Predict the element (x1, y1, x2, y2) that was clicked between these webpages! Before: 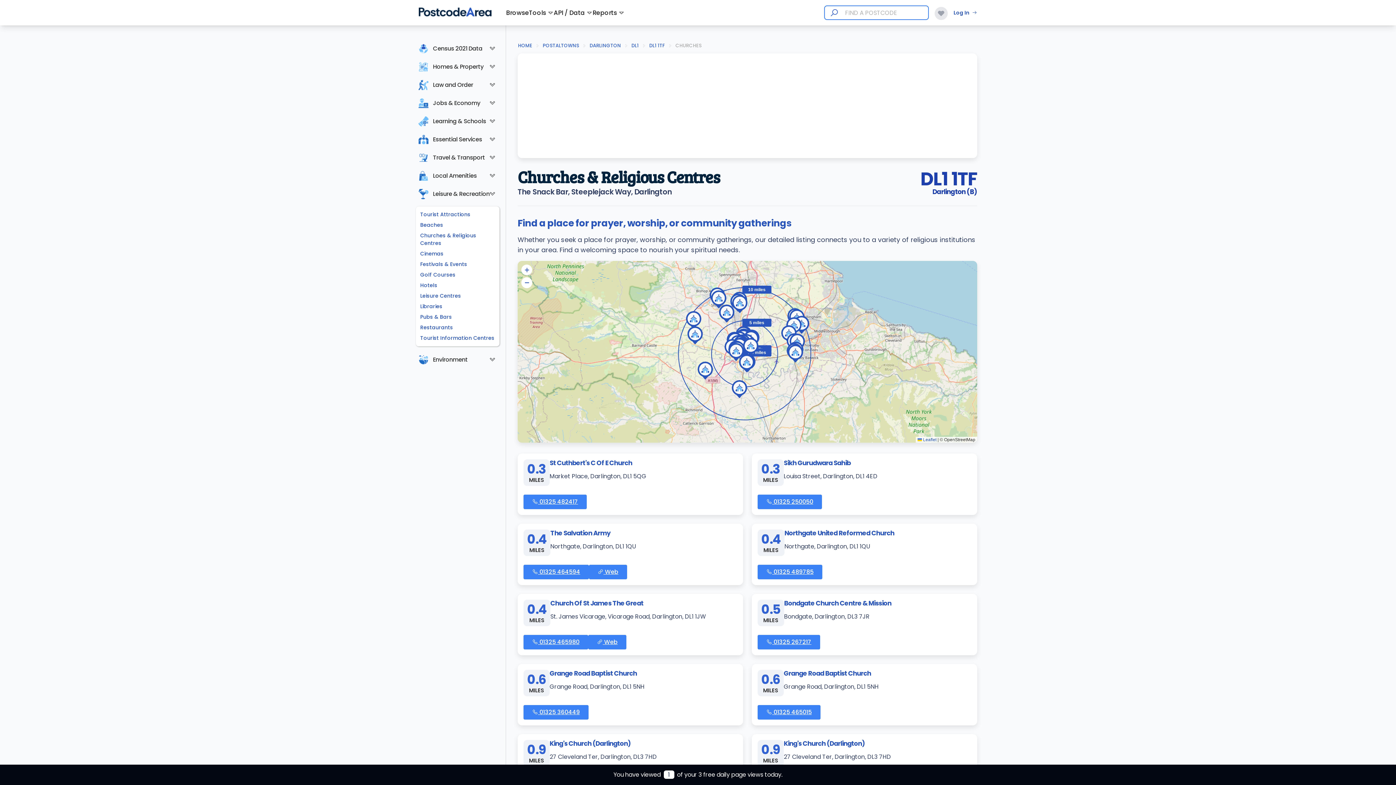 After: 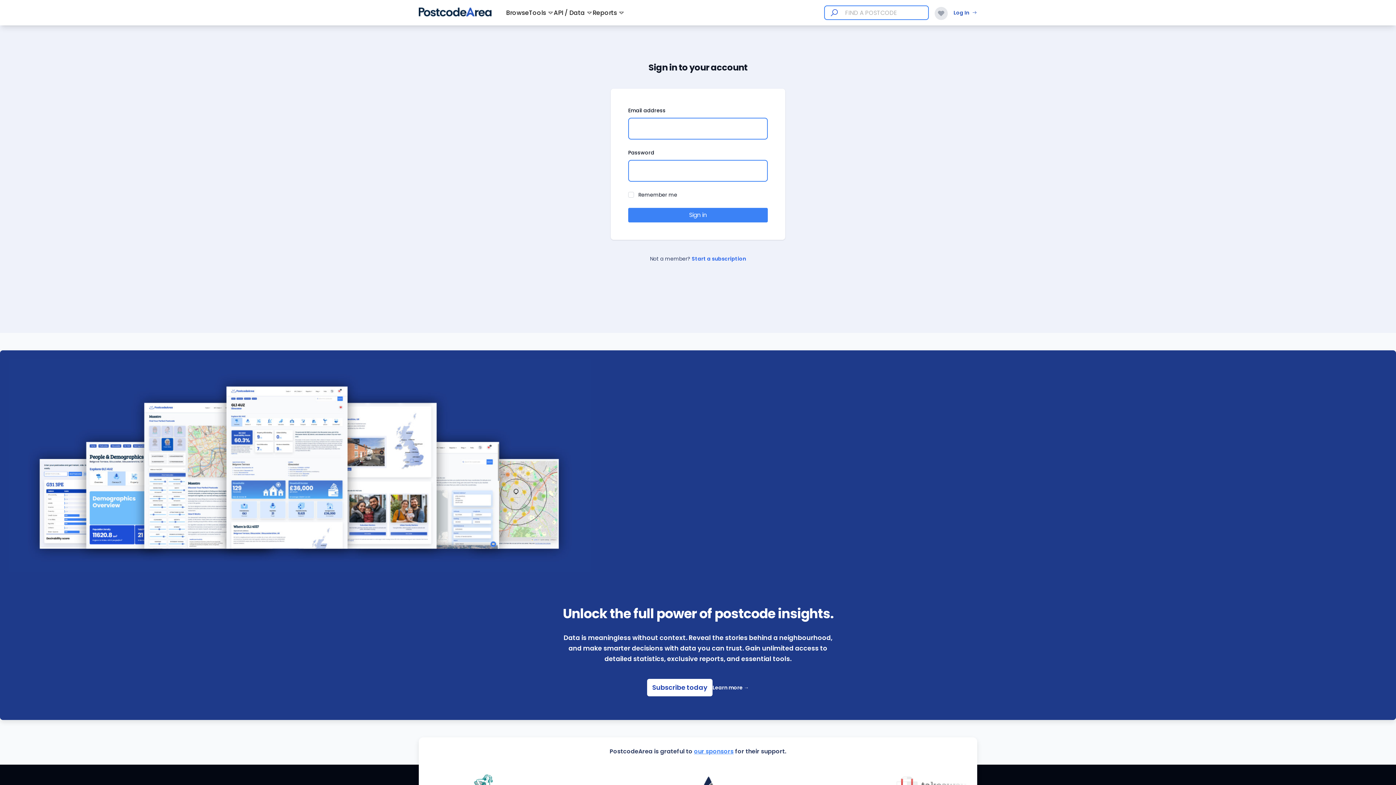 Action: bbox: (953, 9, 977, 16) label: Log In